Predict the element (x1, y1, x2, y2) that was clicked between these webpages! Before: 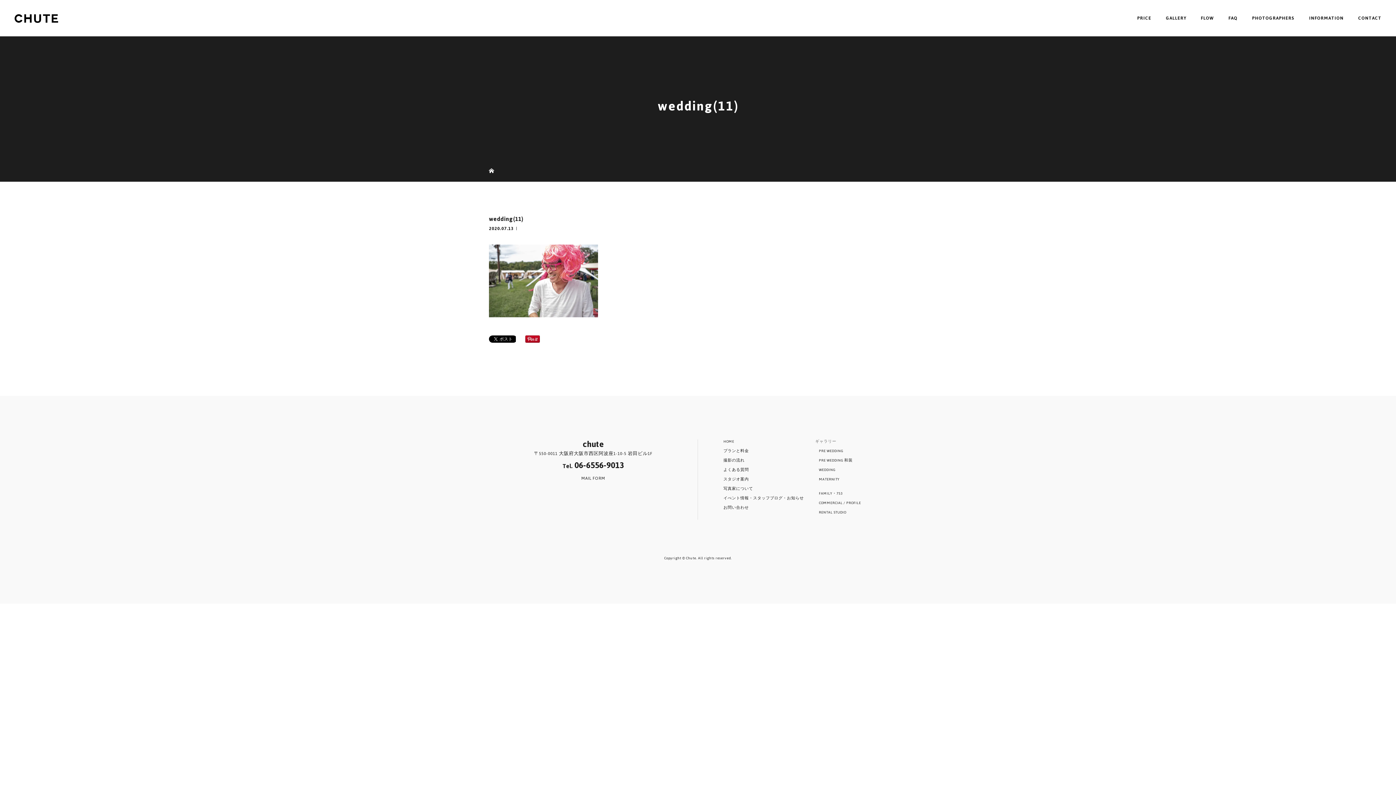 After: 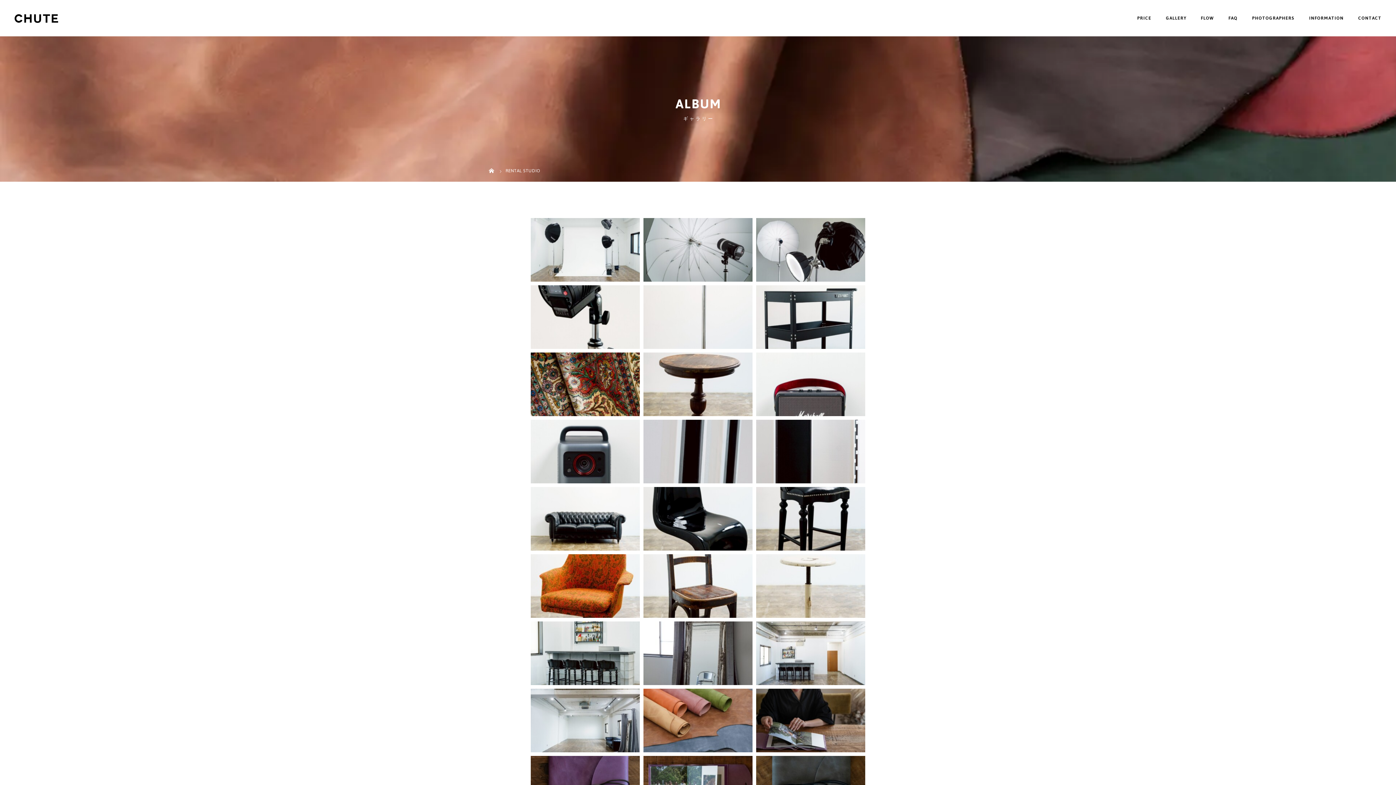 Action: bbox: (819, 509, 846, 515) label: RENTAL STUDIO